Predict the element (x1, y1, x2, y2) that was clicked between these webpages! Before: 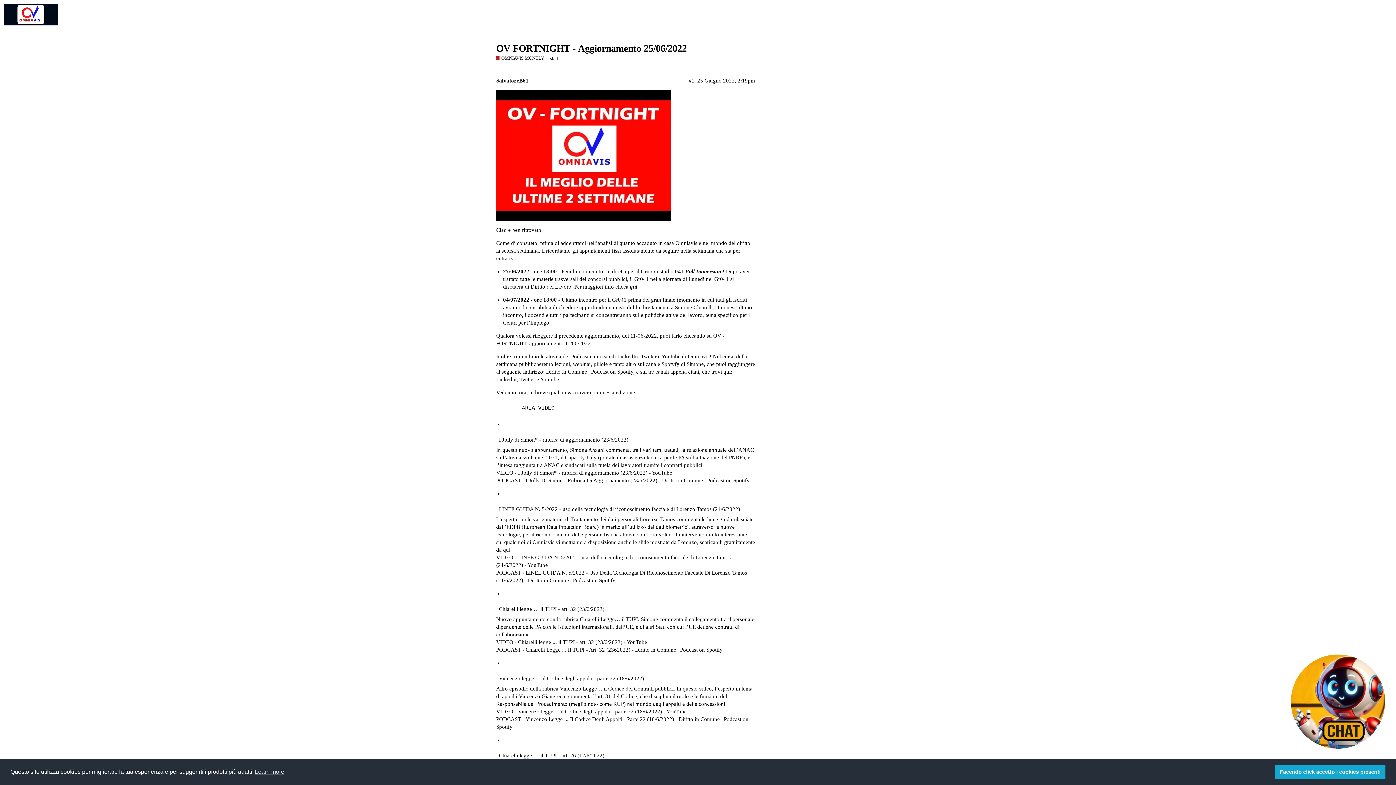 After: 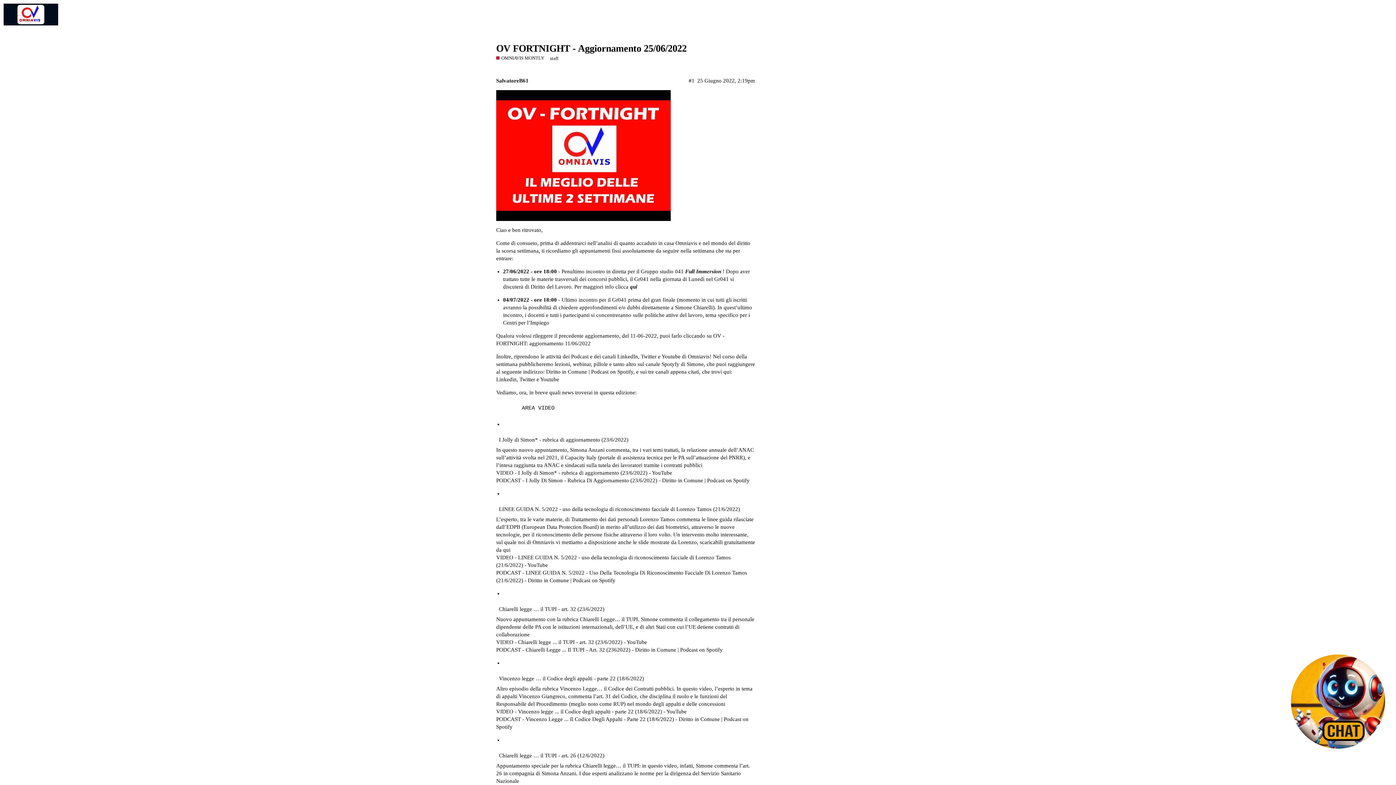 Action: bbox: (1275, 765, 1385, 779) label: dismiss cookie message